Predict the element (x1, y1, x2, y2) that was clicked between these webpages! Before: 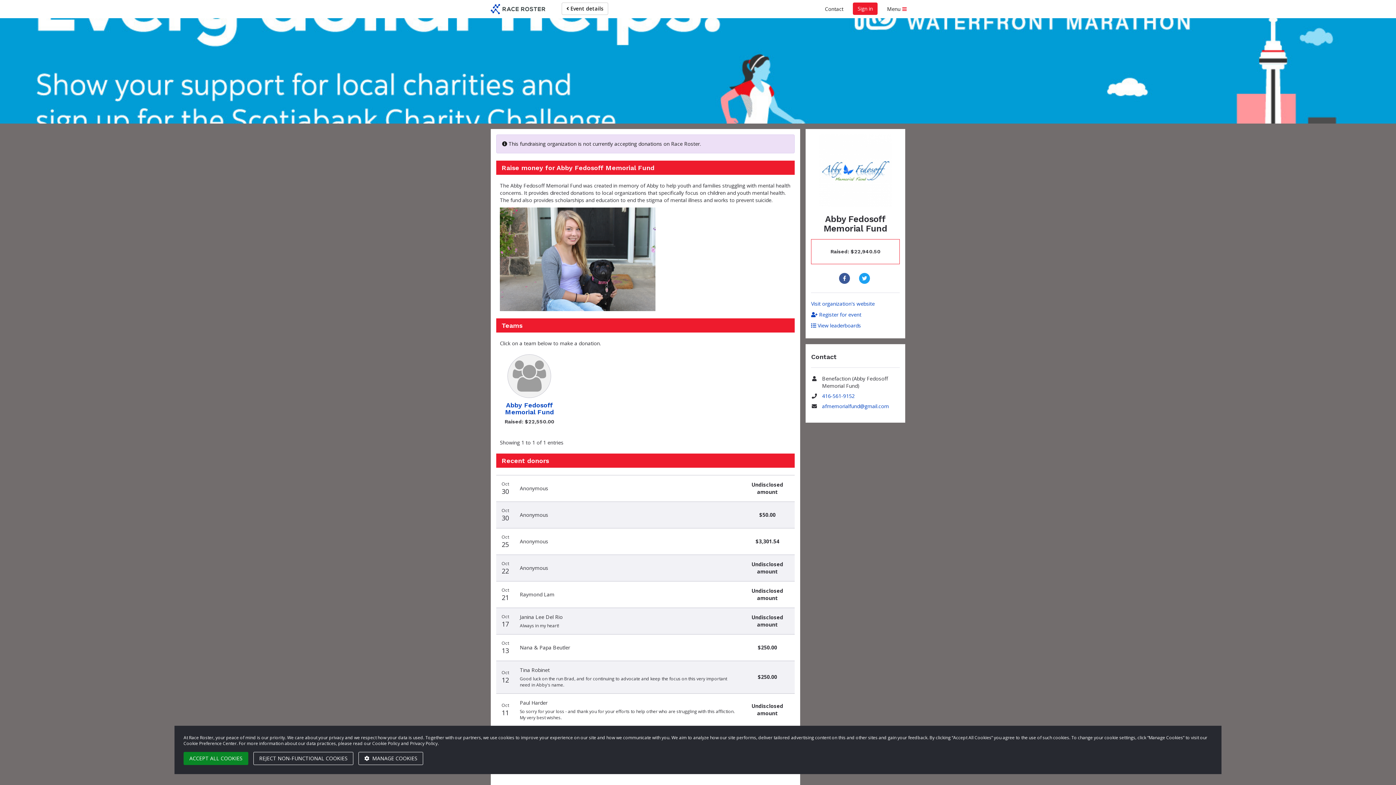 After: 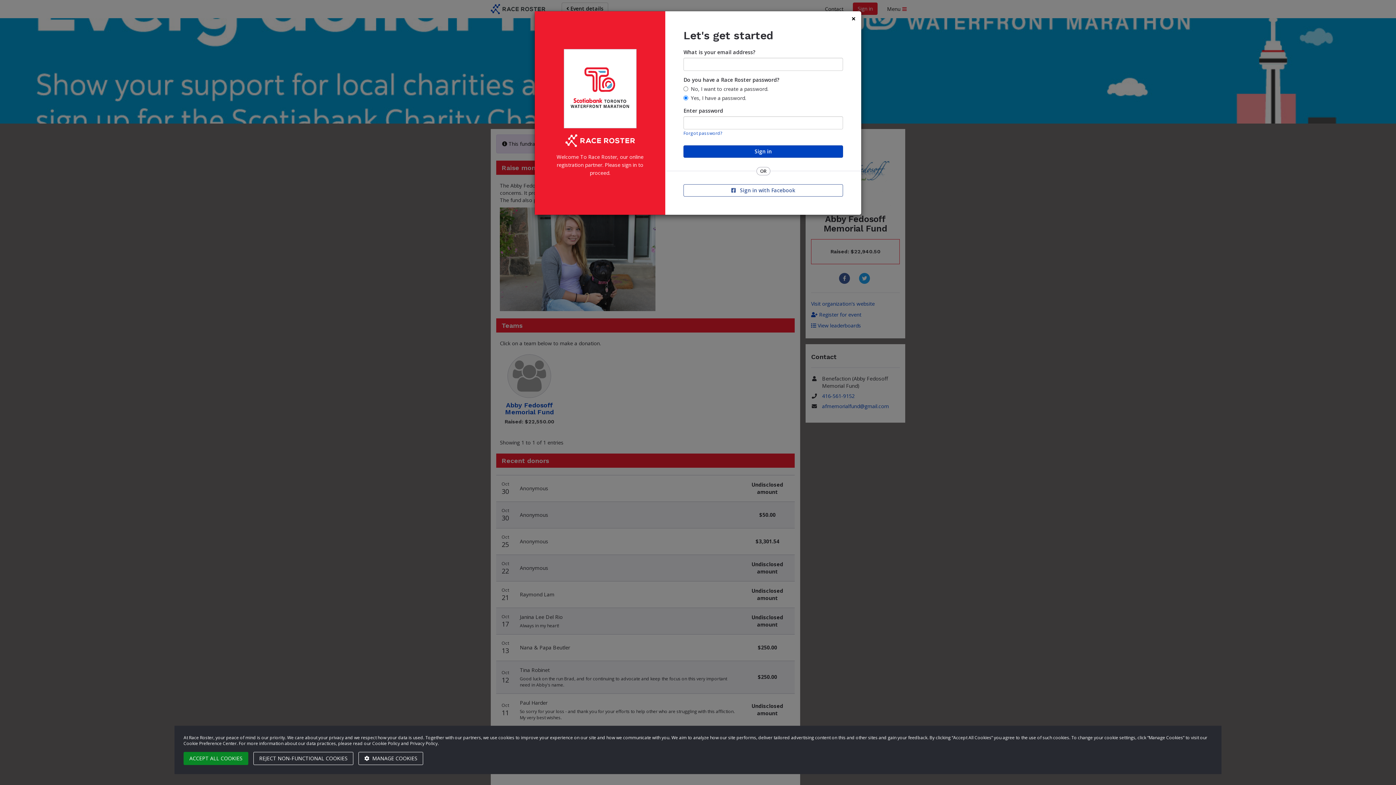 Action: bbox: (853, 2, 877, 14) label: Sign in